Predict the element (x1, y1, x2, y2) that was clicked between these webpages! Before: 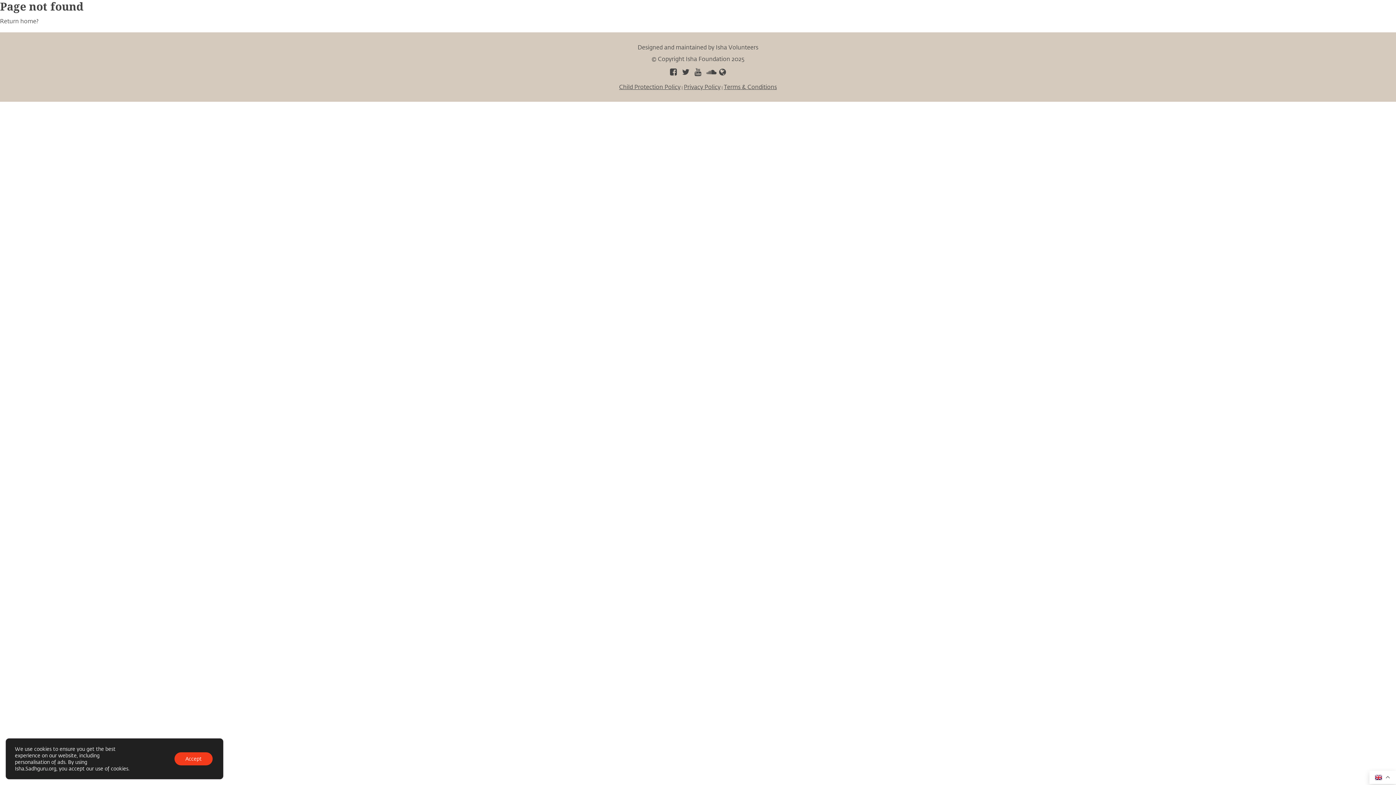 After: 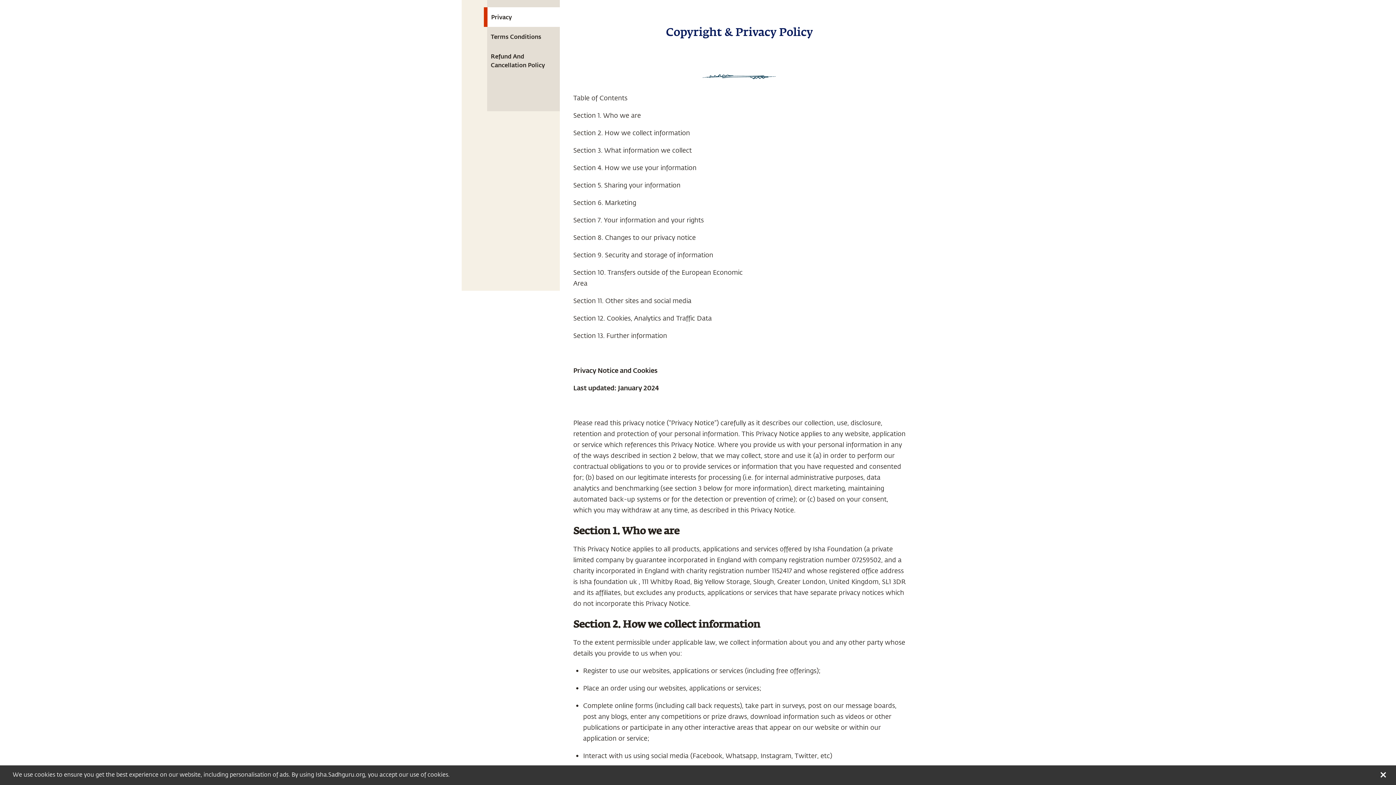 Action: label: Privacy Policy bbox: (684, 82, 720, 90)